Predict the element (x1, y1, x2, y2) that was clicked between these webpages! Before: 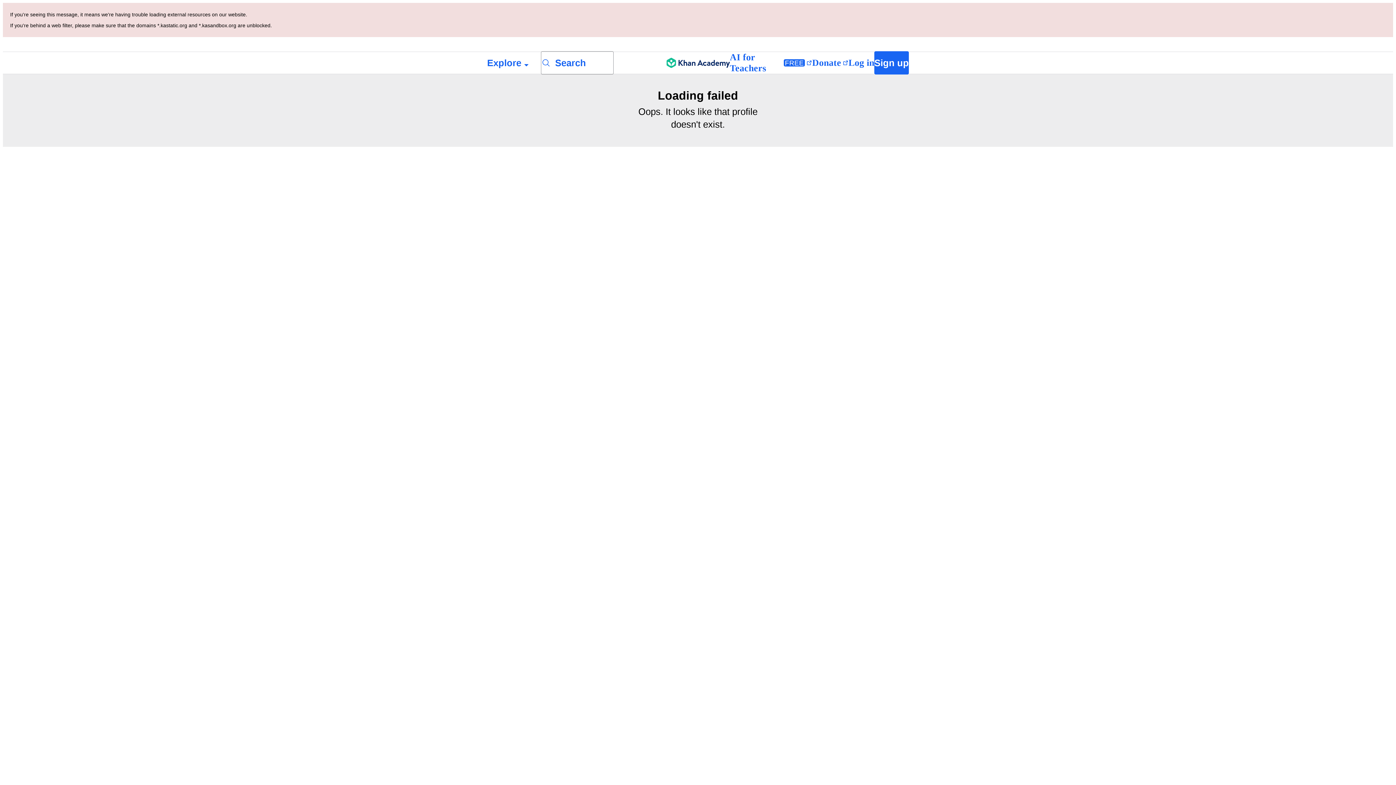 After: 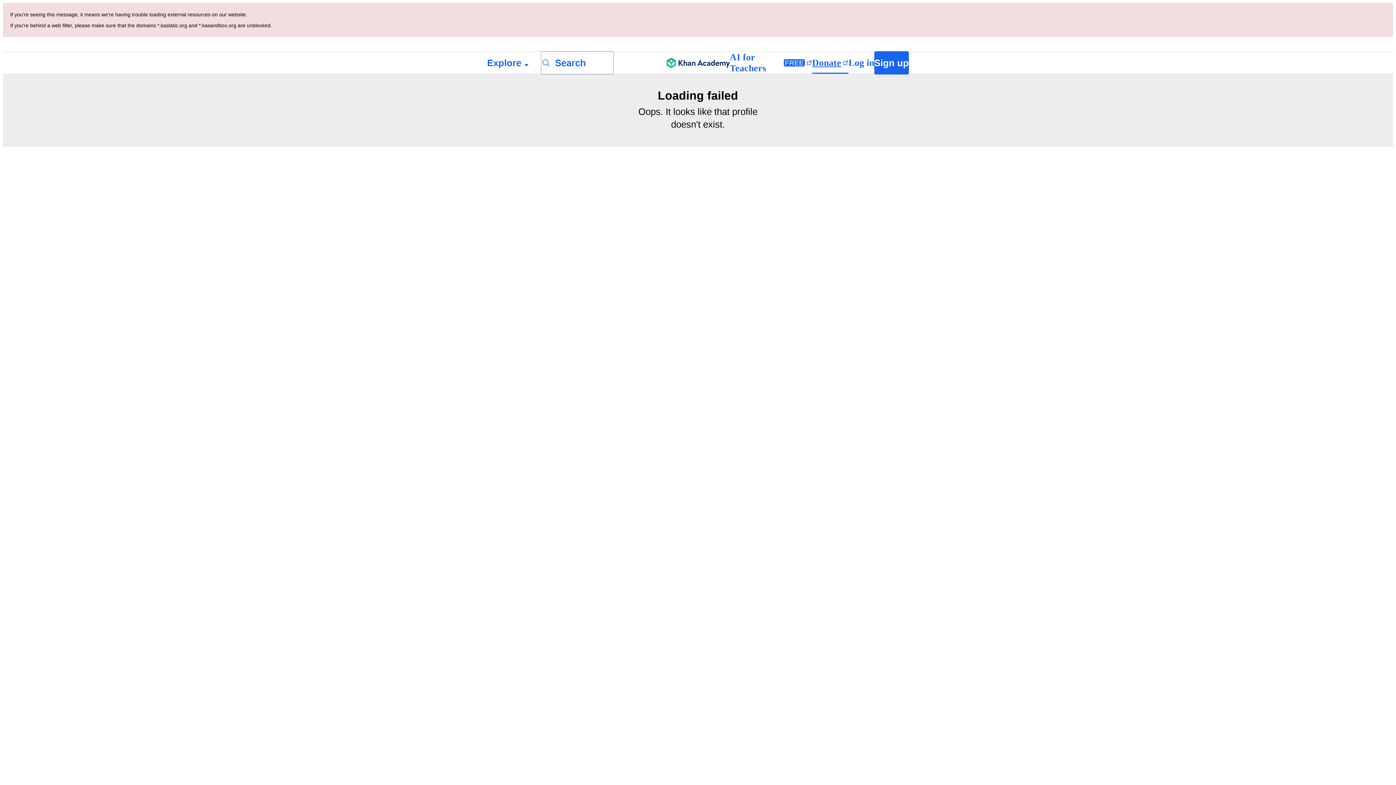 Action: bbox: (812, 52, 848, 73) label: Donate